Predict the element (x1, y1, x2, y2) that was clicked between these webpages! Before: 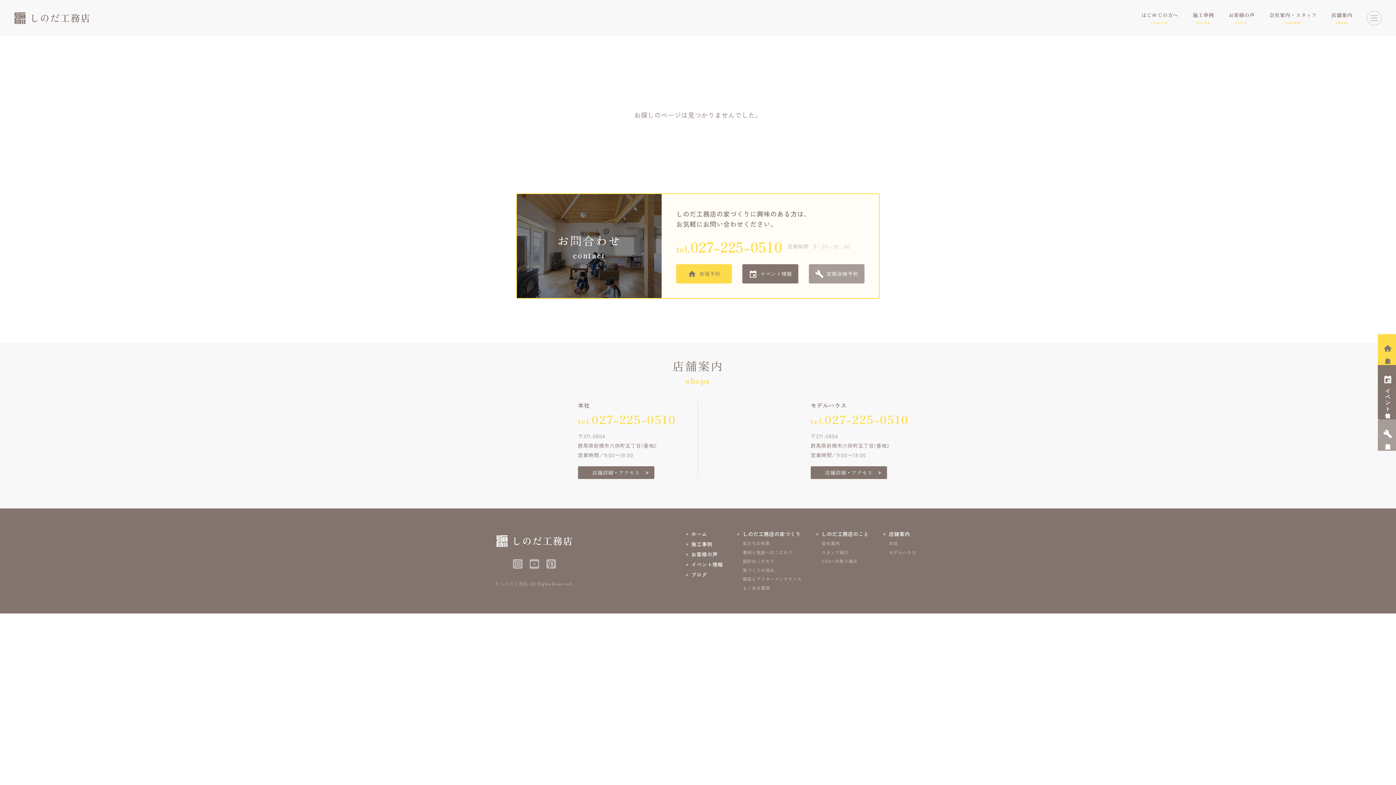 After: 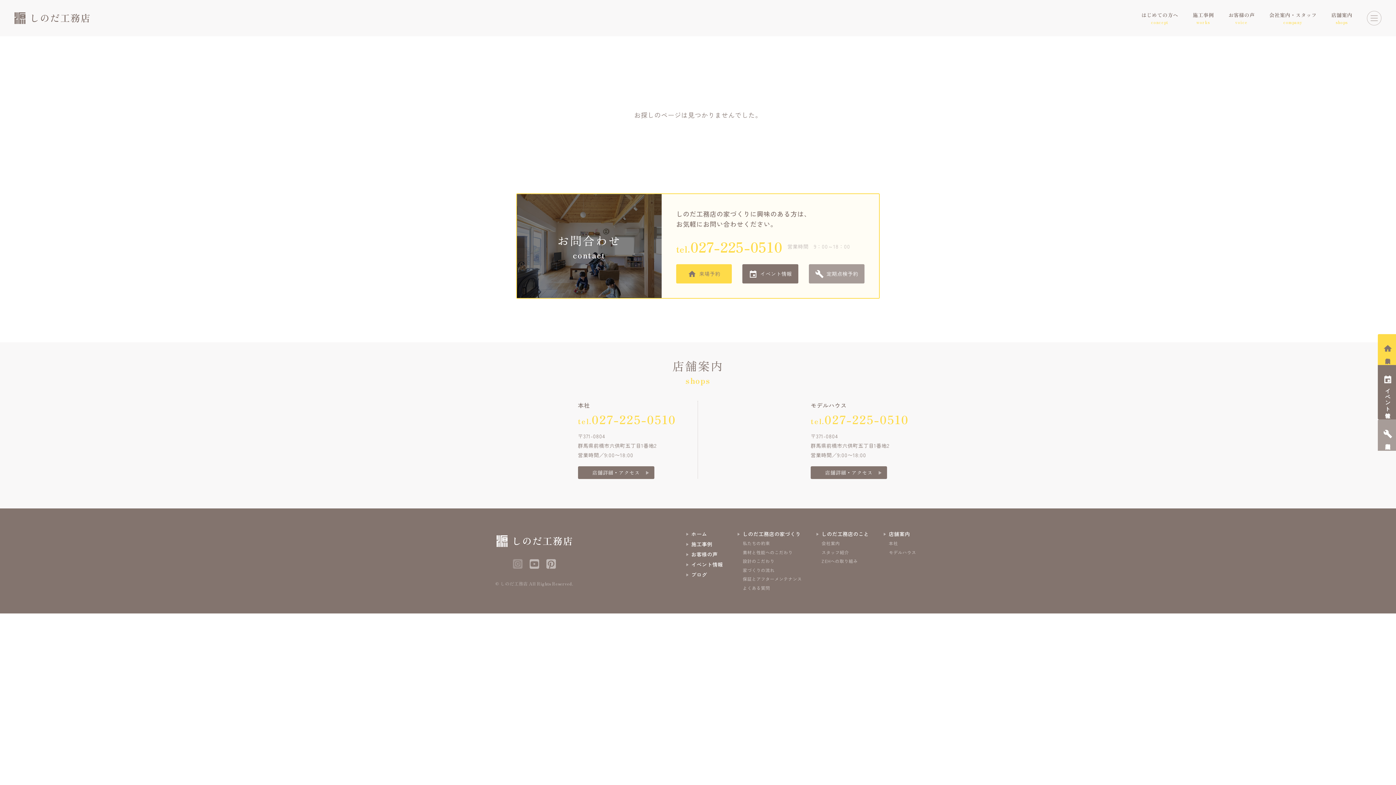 Action: bbox: (513, 558, 522, 569)